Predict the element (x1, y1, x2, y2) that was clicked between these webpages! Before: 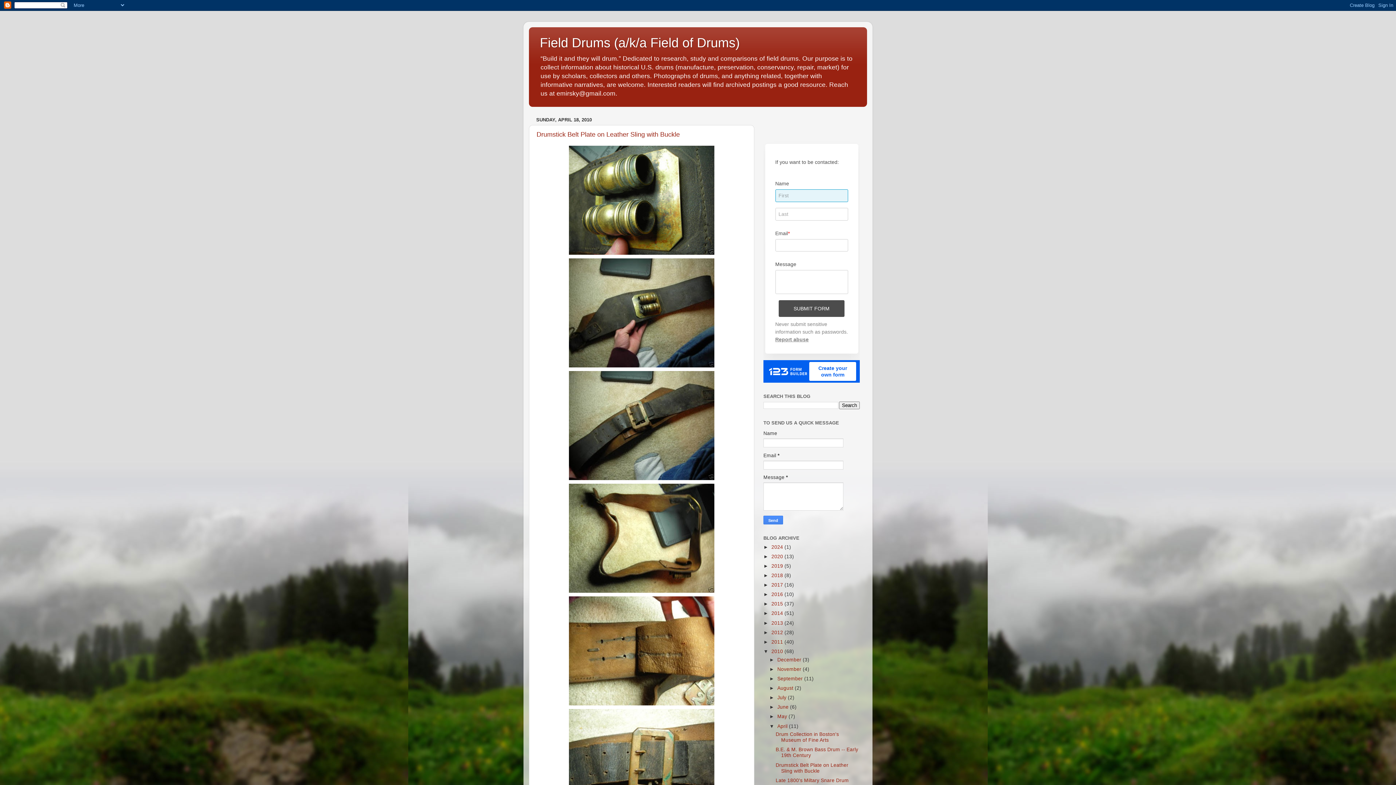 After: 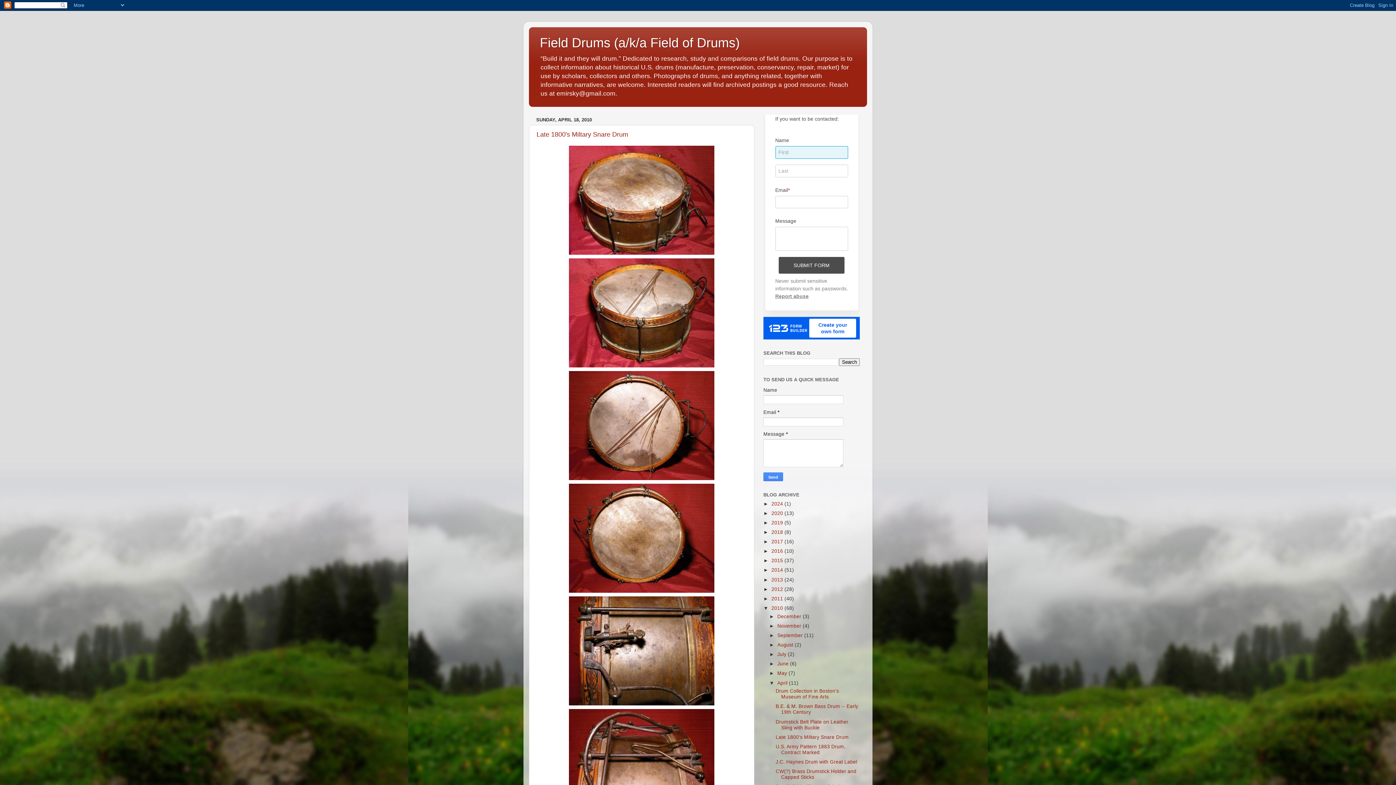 Action: bbox: (775, 778, 848, 783) label: Late 1800's Miltary Snare Drum